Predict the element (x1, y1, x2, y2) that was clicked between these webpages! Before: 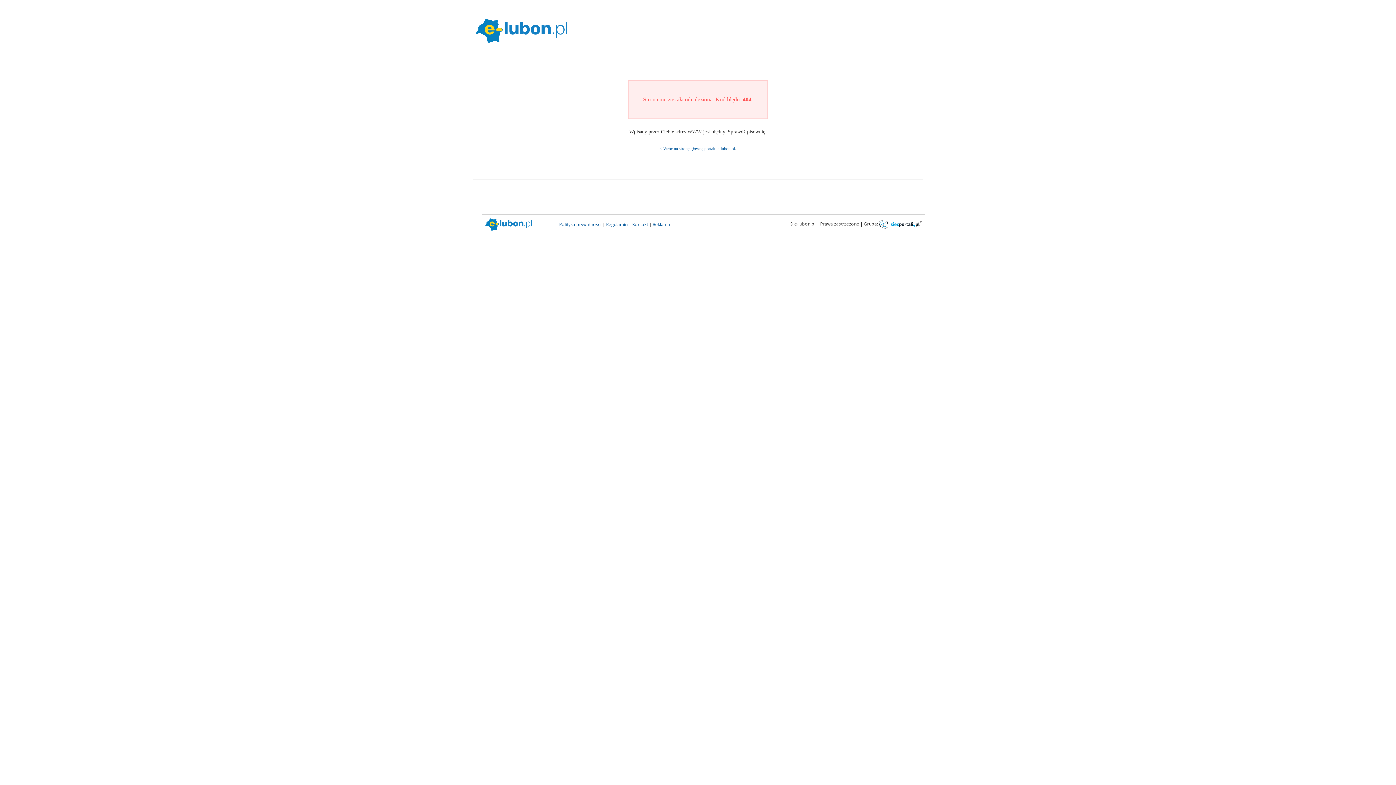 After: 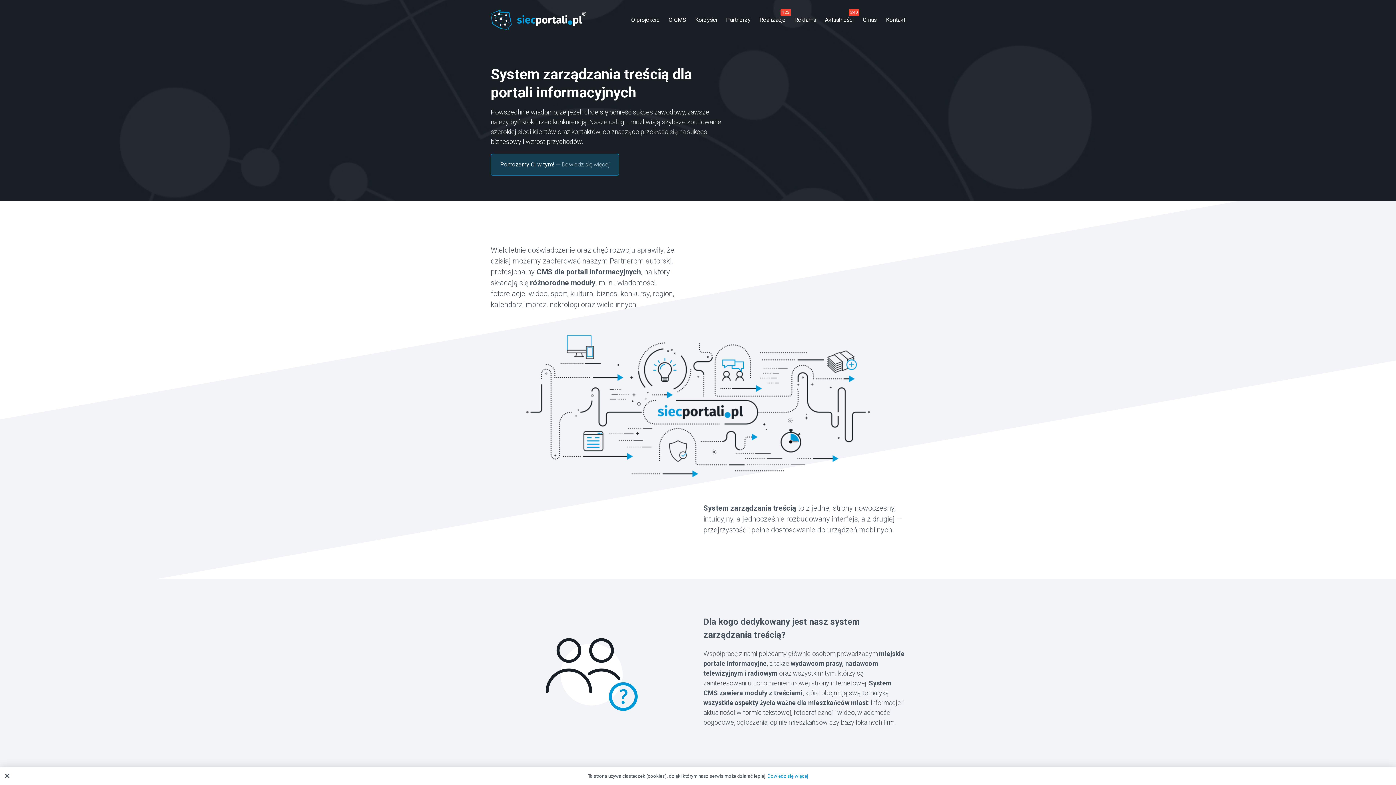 Action: bbox: (879, 221, 921, 227)